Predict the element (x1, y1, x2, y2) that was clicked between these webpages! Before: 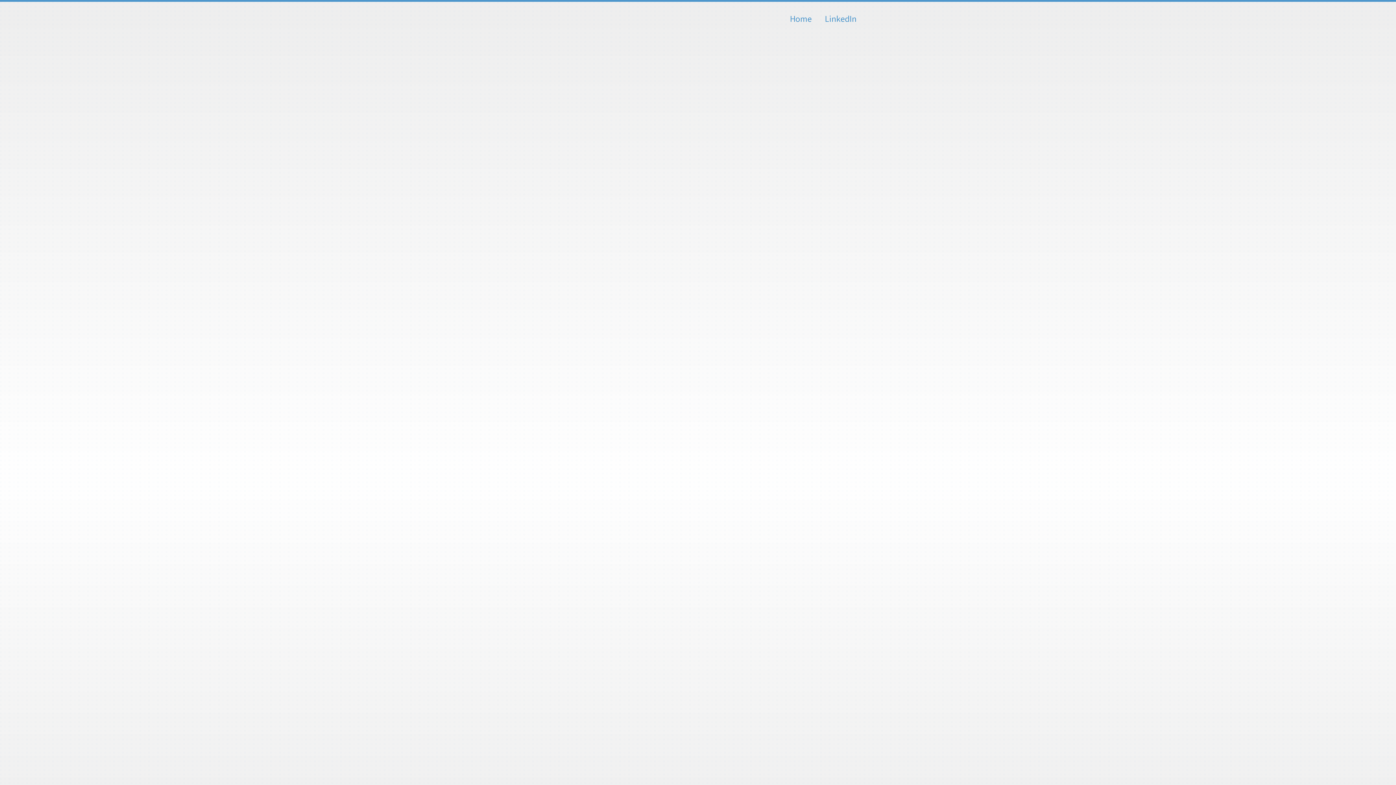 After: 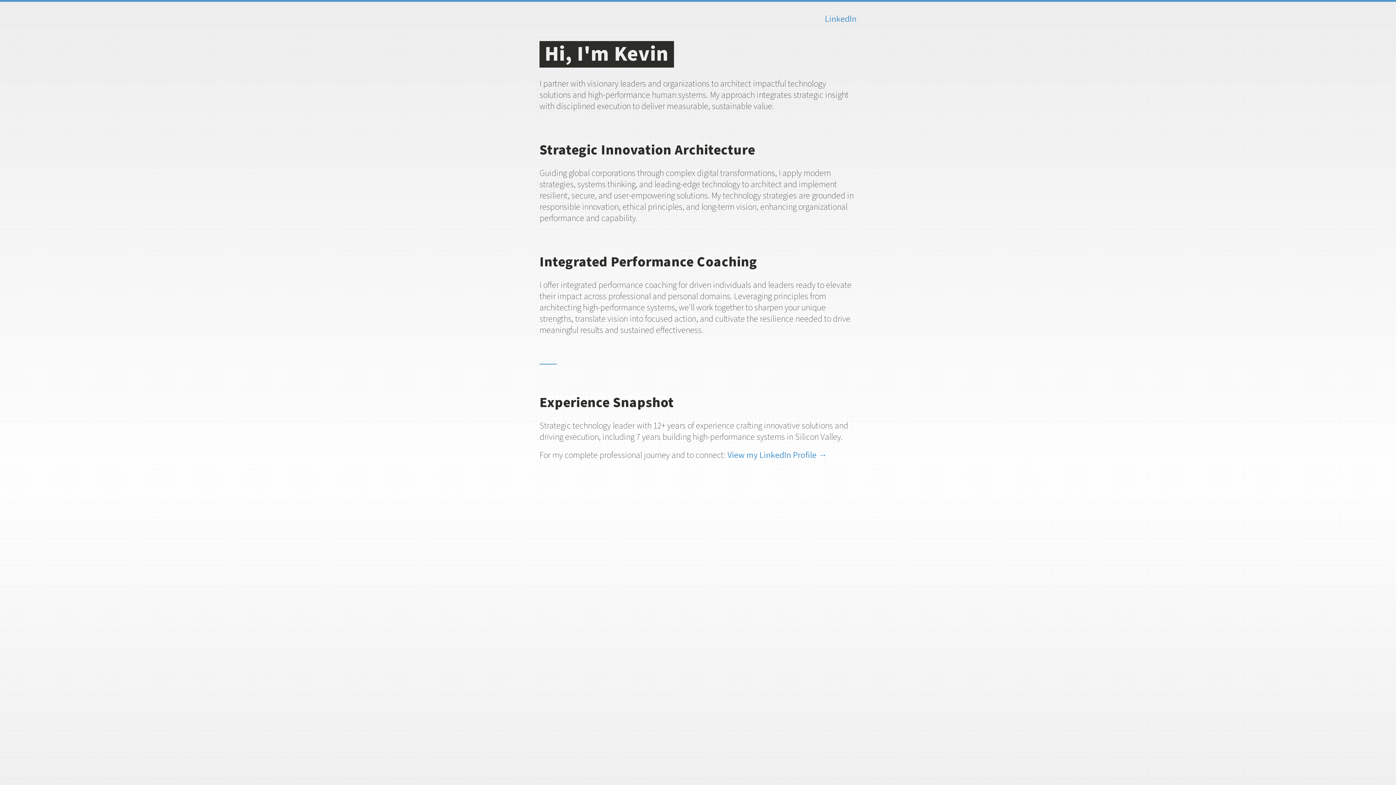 Action: label: Home bbox: (790, 14, 812, 23)